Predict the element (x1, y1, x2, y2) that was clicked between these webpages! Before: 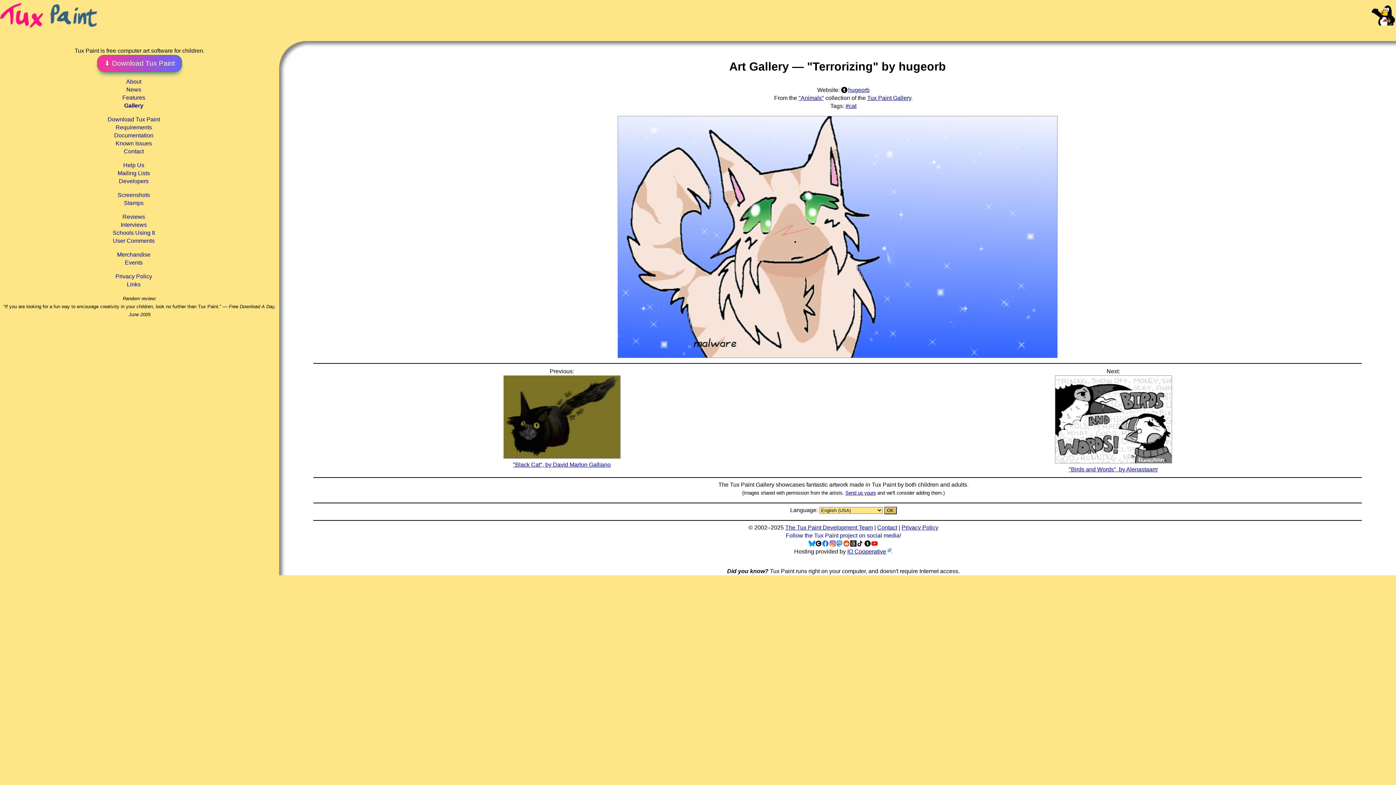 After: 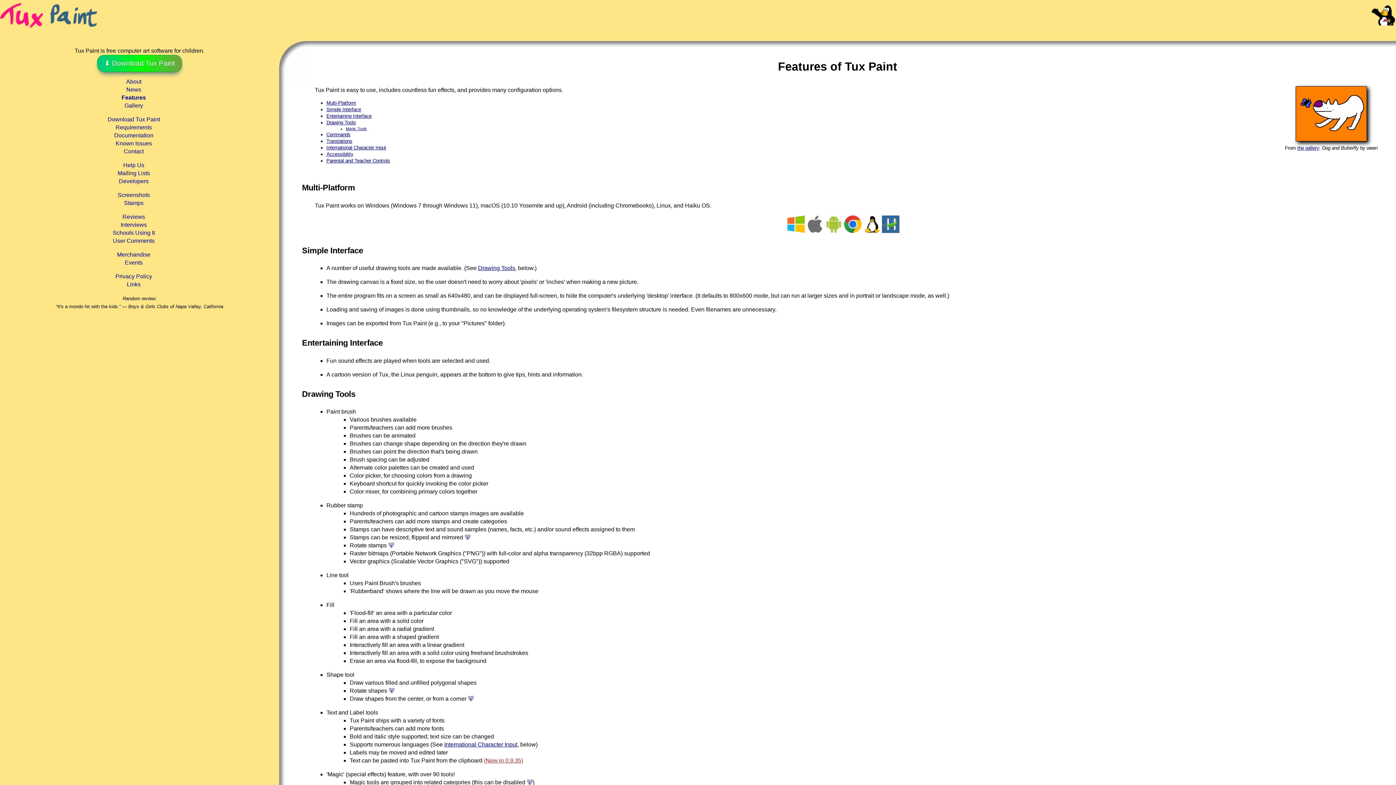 Action: bbox: (122, 94, 145, 100) label: Features